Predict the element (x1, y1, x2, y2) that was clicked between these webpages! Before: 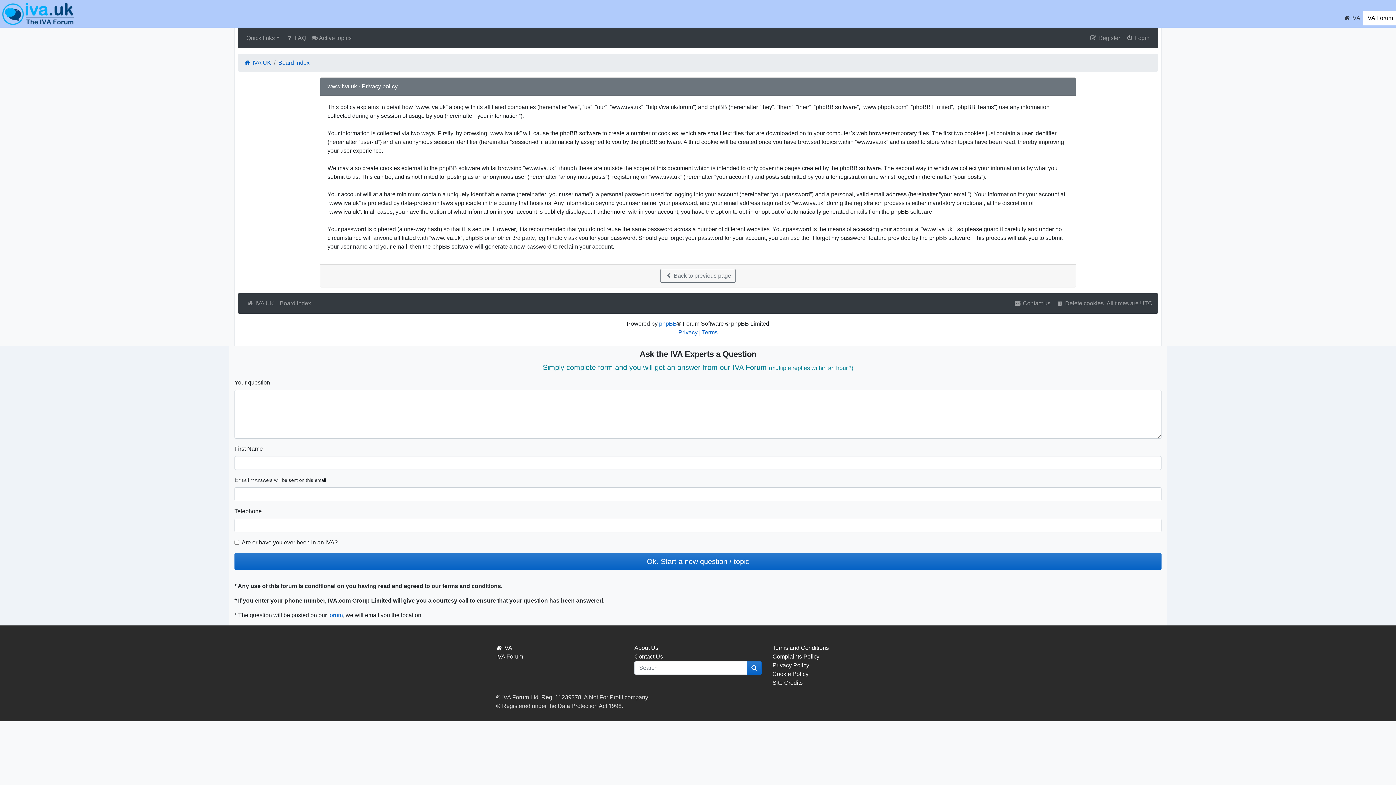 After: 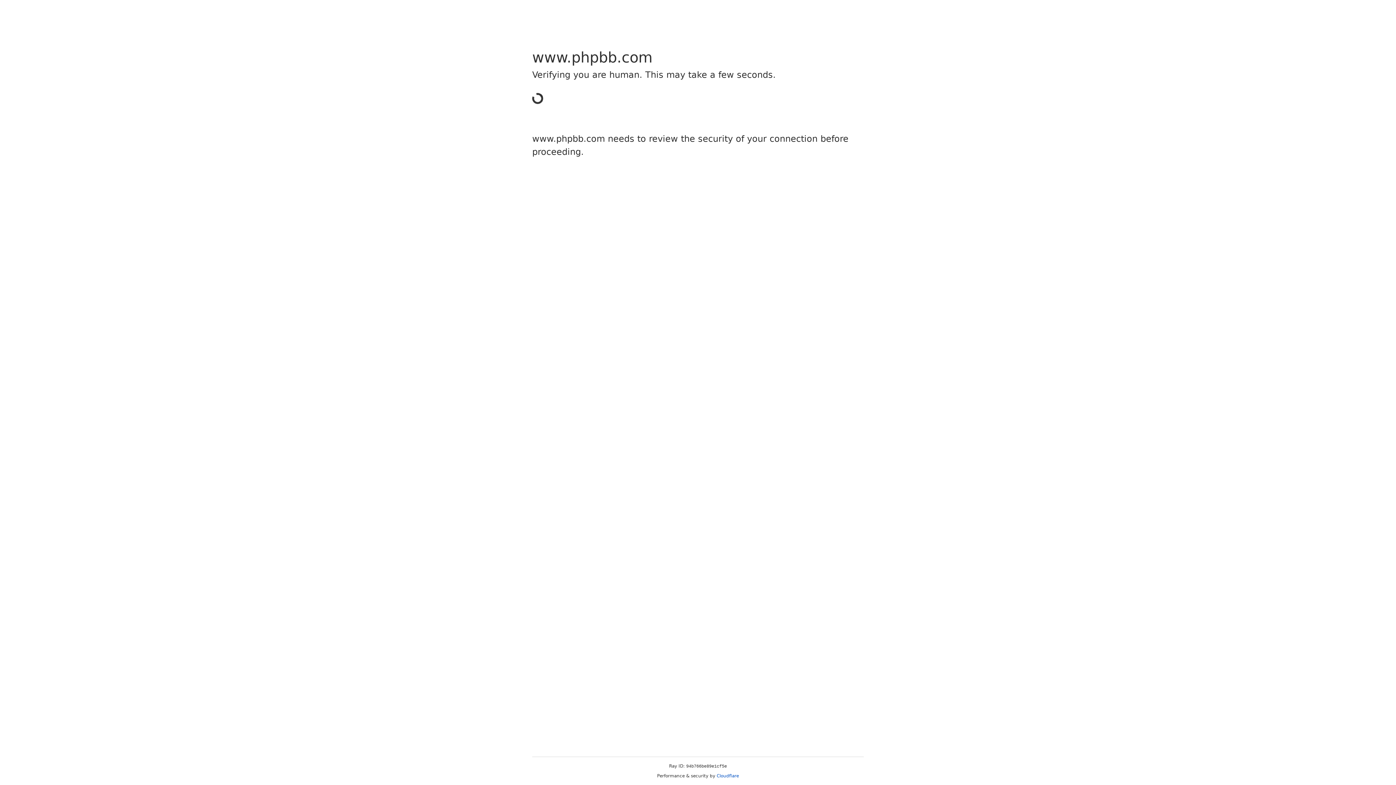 Action: bbox: (659, 320, 677, 326) label: phpBB